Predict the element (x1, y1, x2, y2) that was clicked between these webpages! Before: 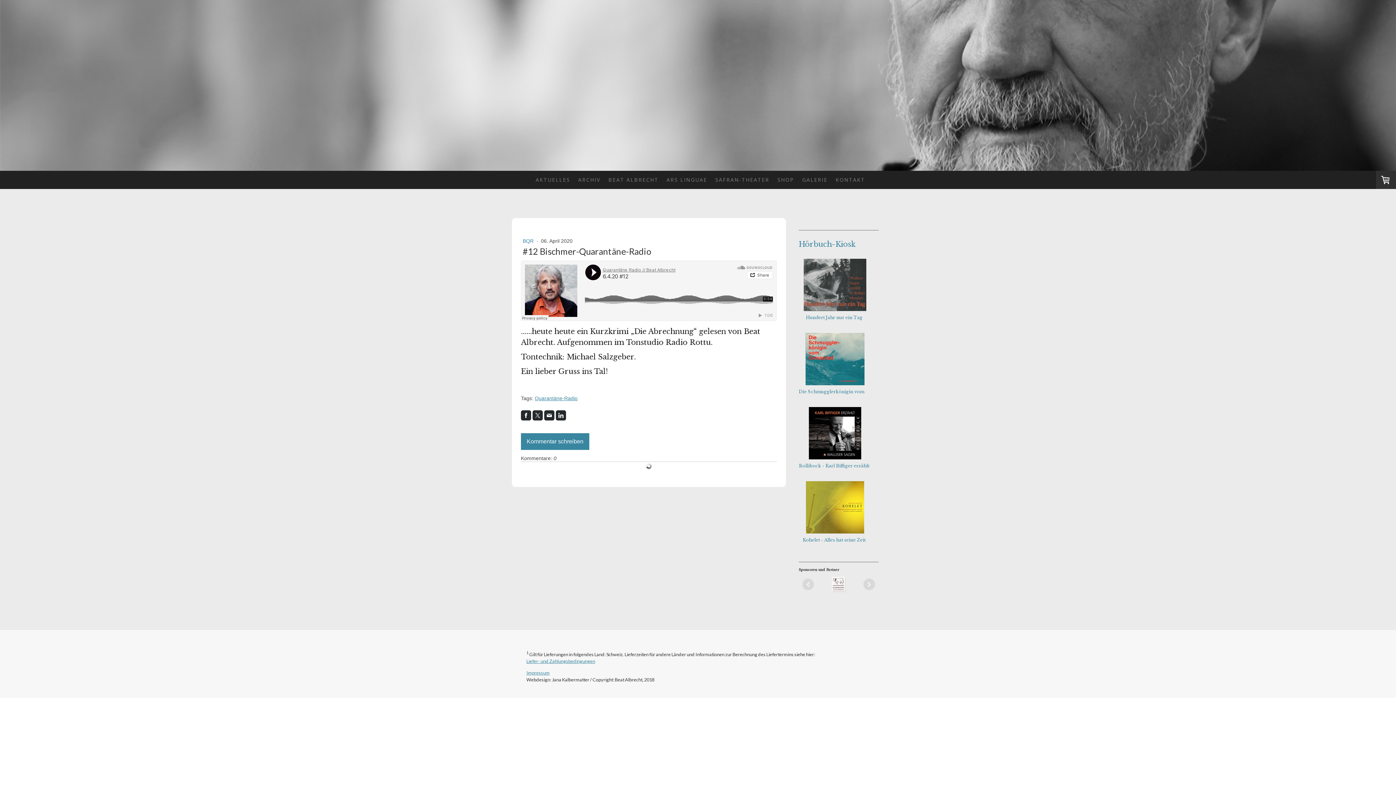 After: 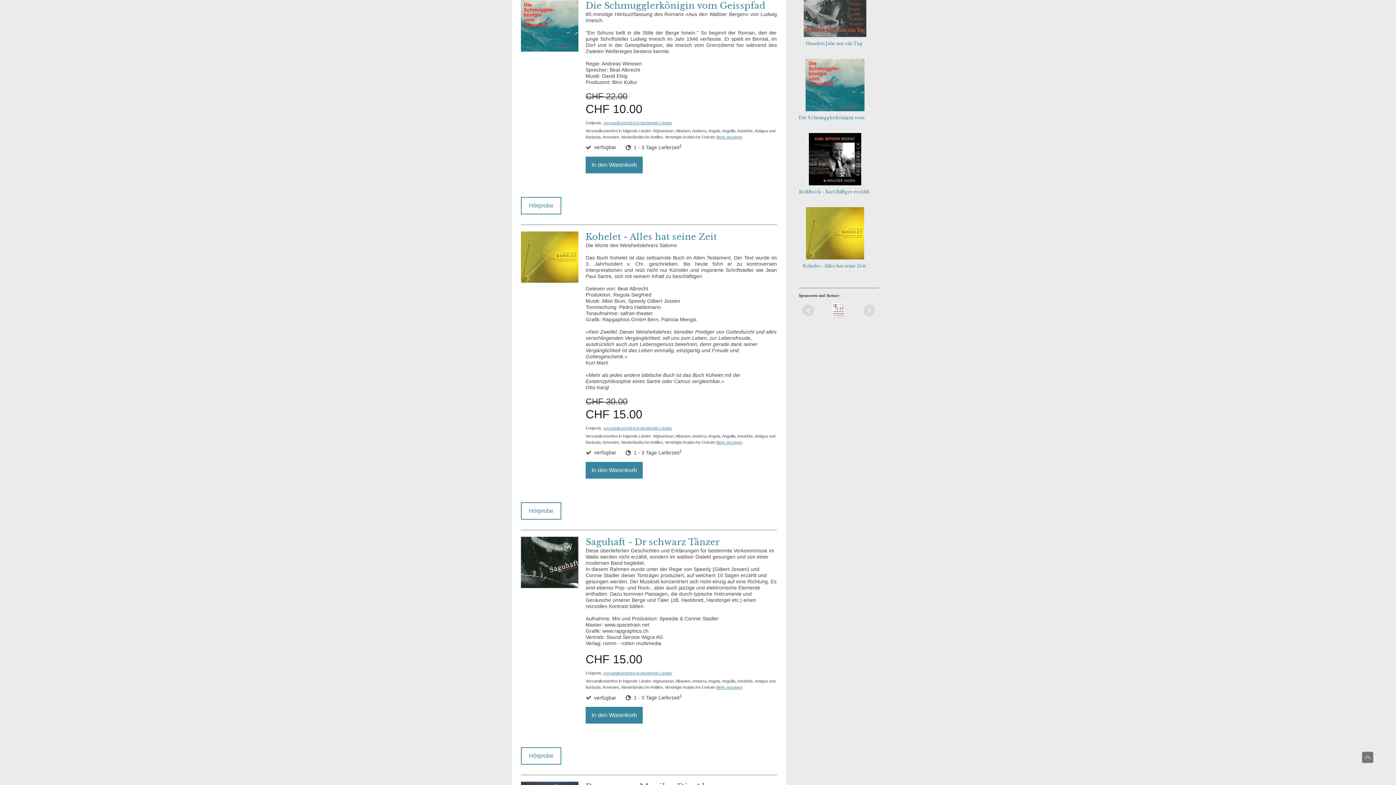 Action: bbox: (798, 332, 871, 387)